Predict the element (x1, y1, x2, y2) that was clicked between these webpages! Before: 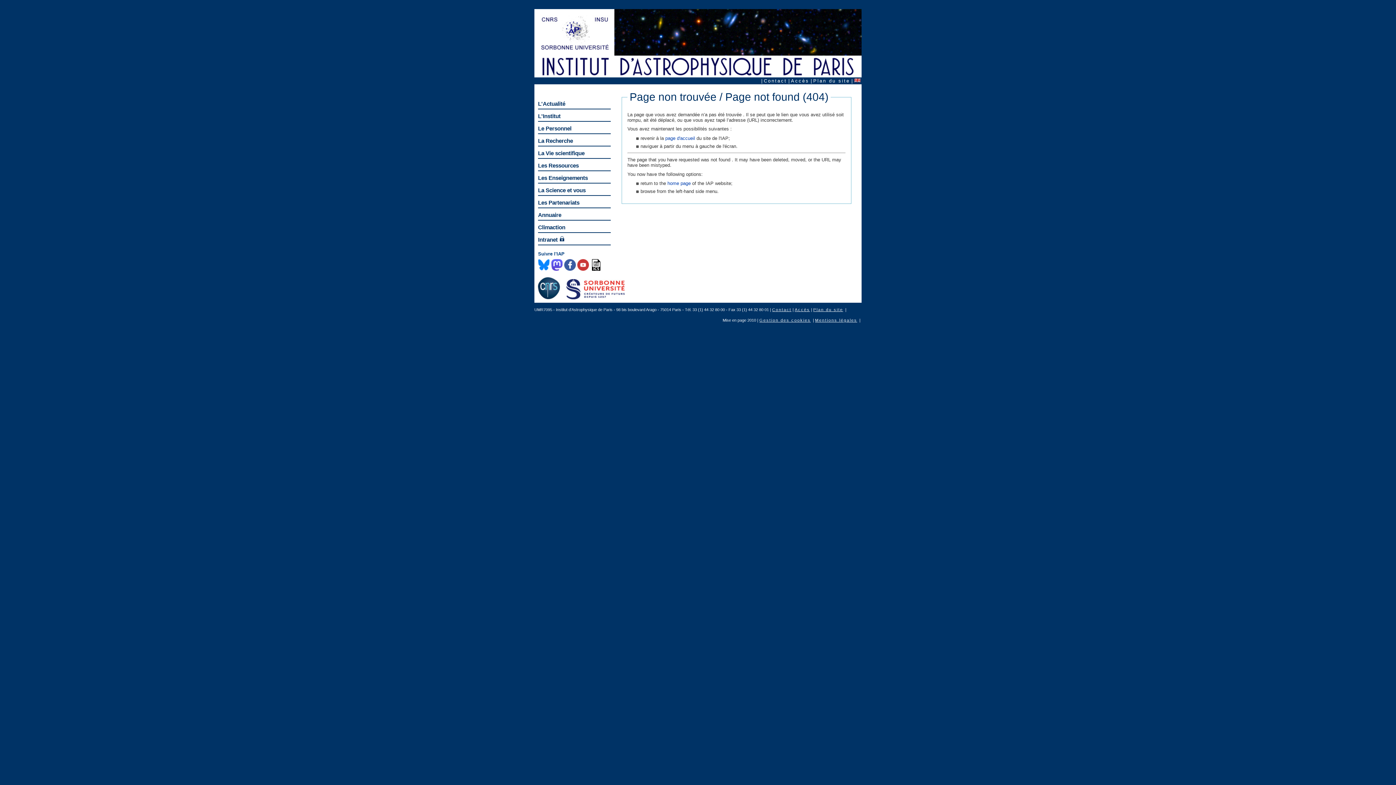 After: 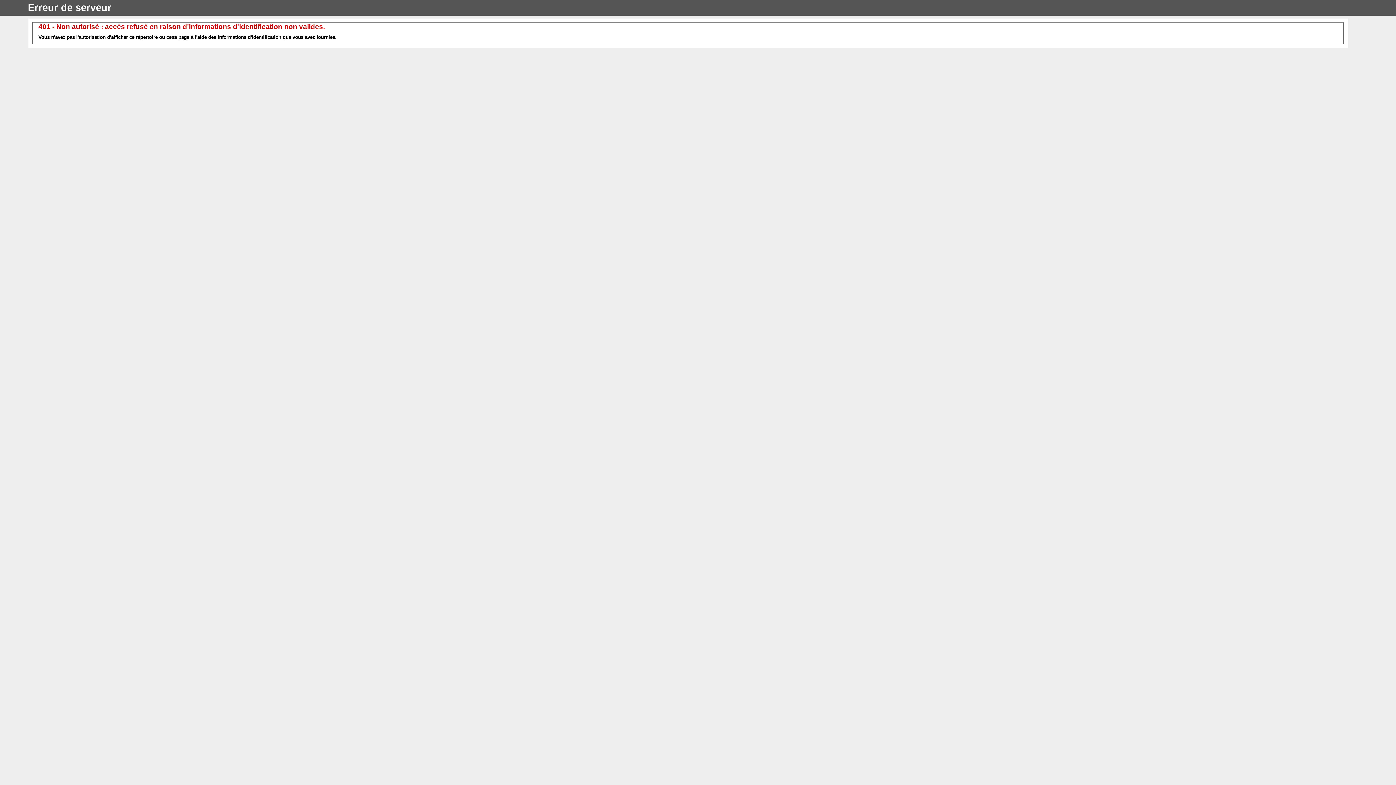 Action: label: Intranet bbox: (538, 234, 610, 245)